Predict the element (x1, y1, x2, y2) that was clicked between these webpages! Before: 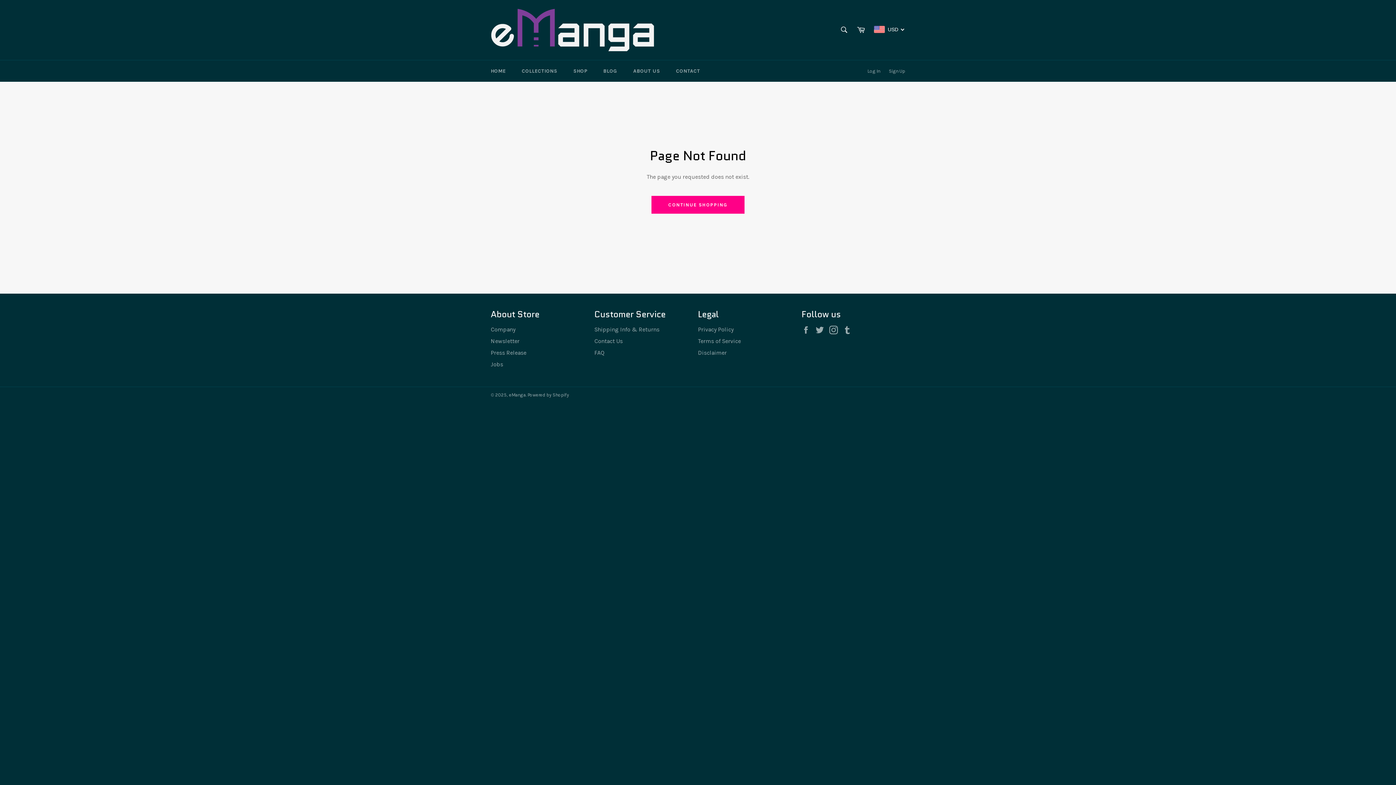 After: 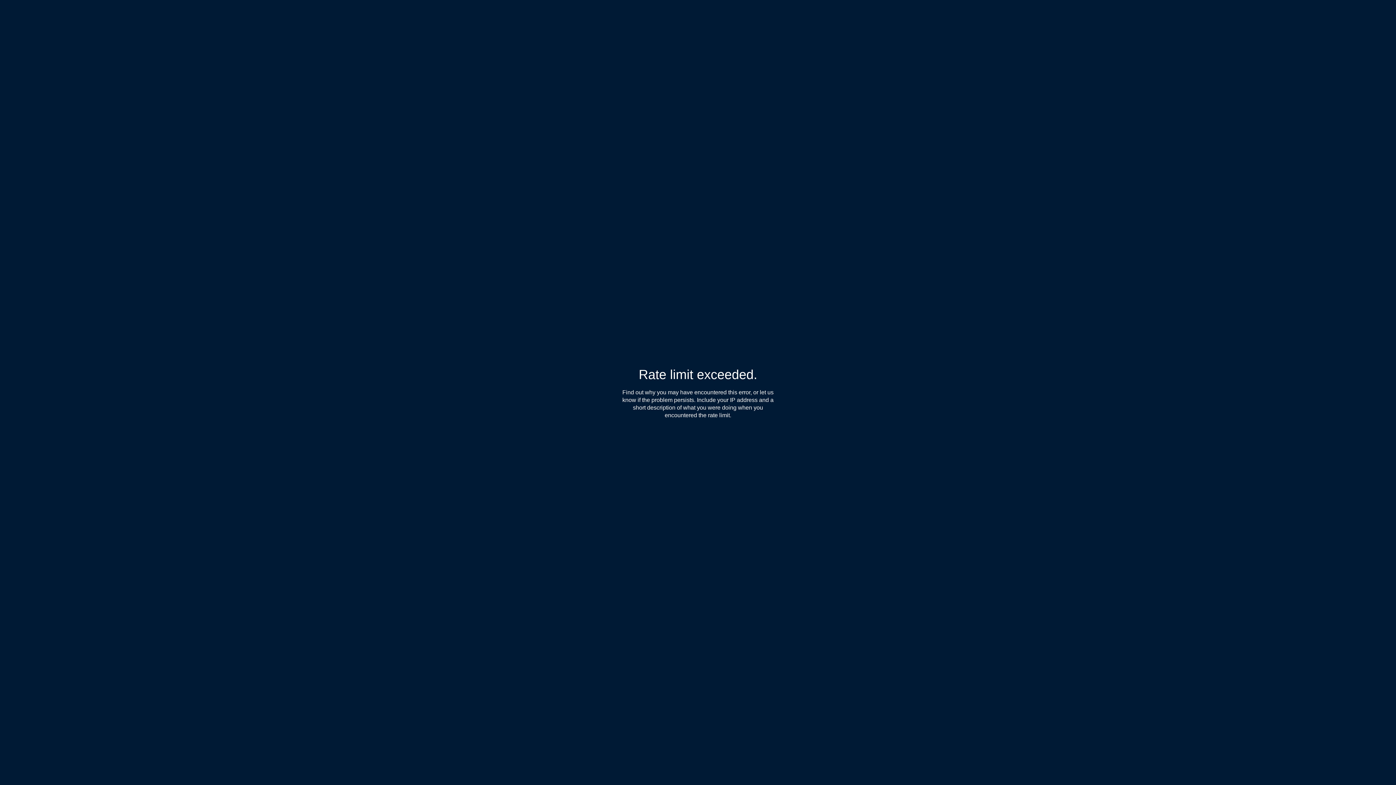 Action: label: Tumblr bbox: (843, 325, 855, 334)